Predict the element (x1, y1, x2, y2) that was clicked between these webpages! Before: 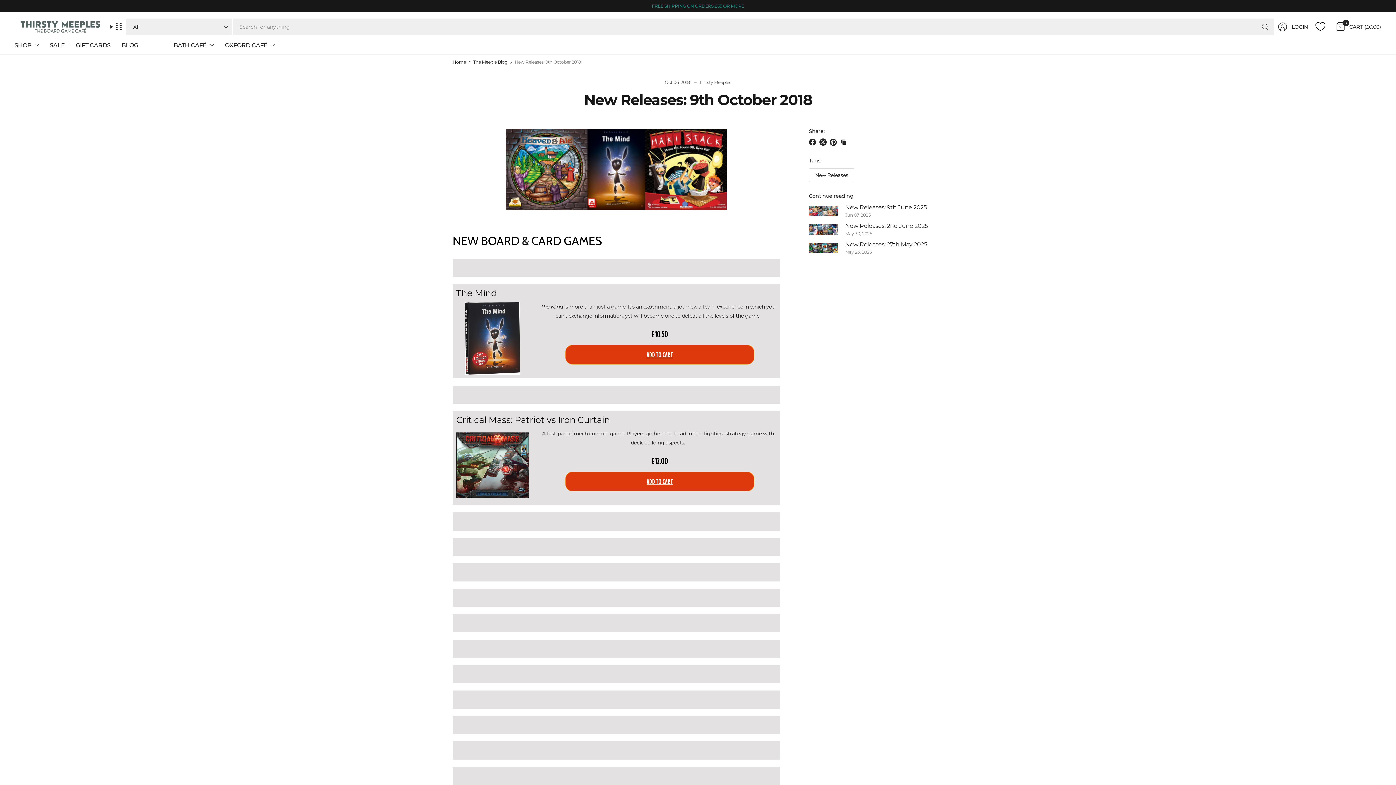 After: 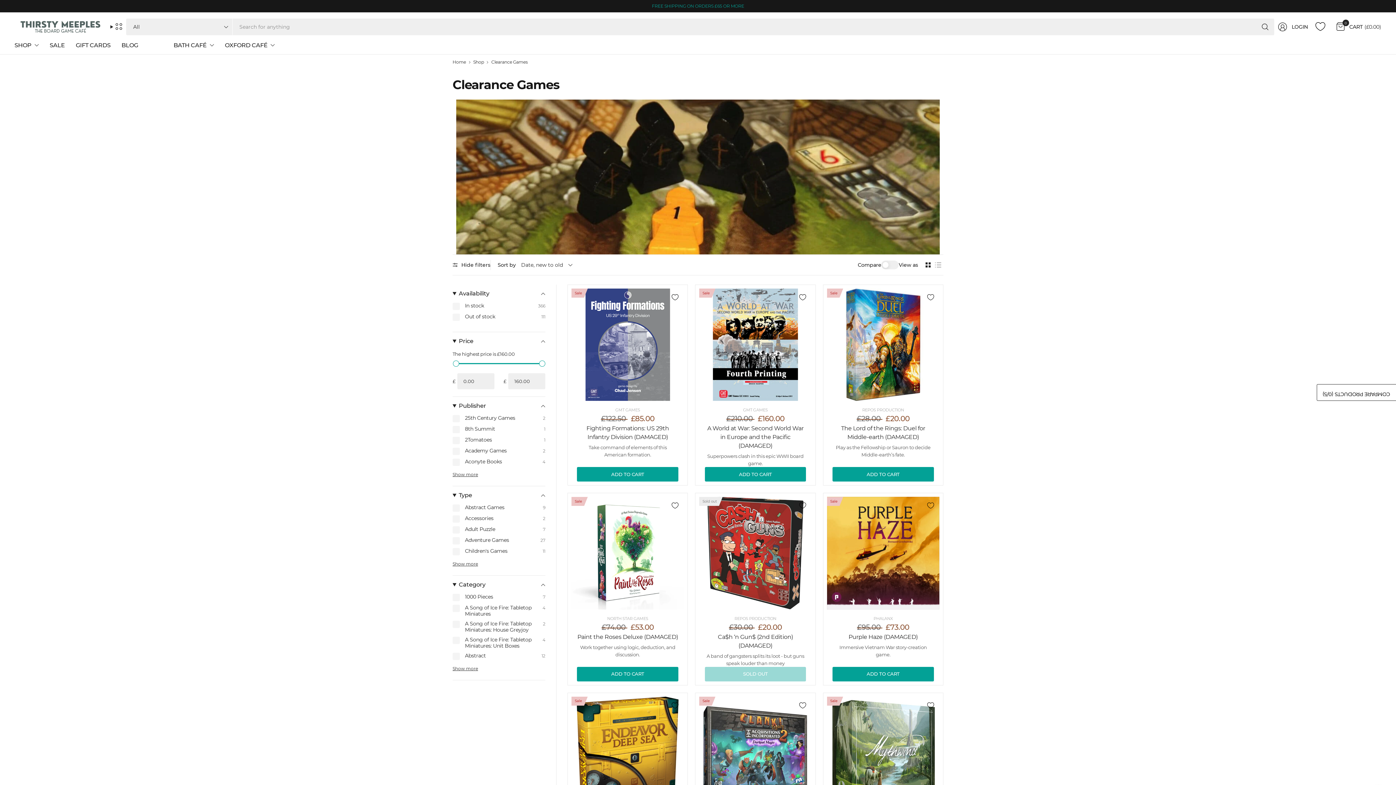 Action: label: SALE bbox: (49, 37, 64, 53)